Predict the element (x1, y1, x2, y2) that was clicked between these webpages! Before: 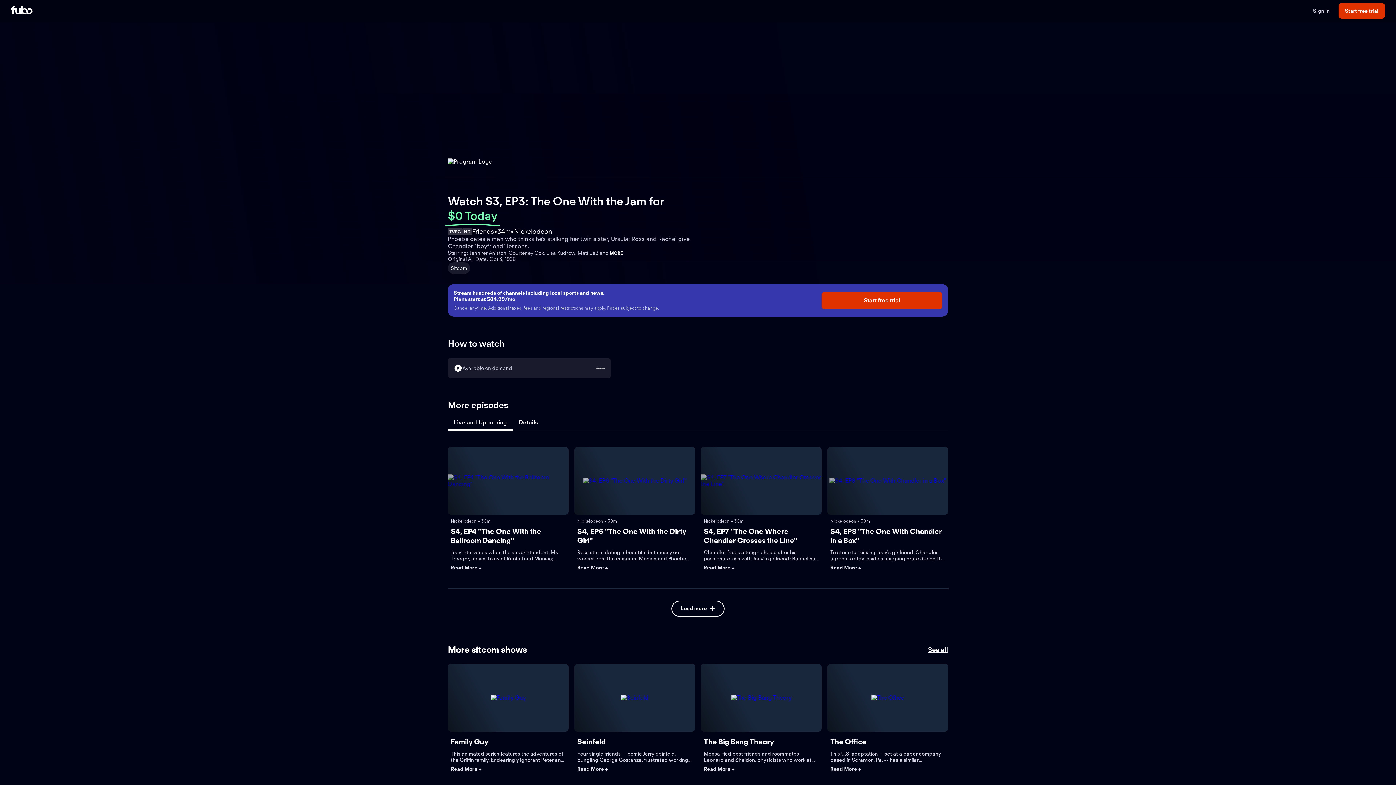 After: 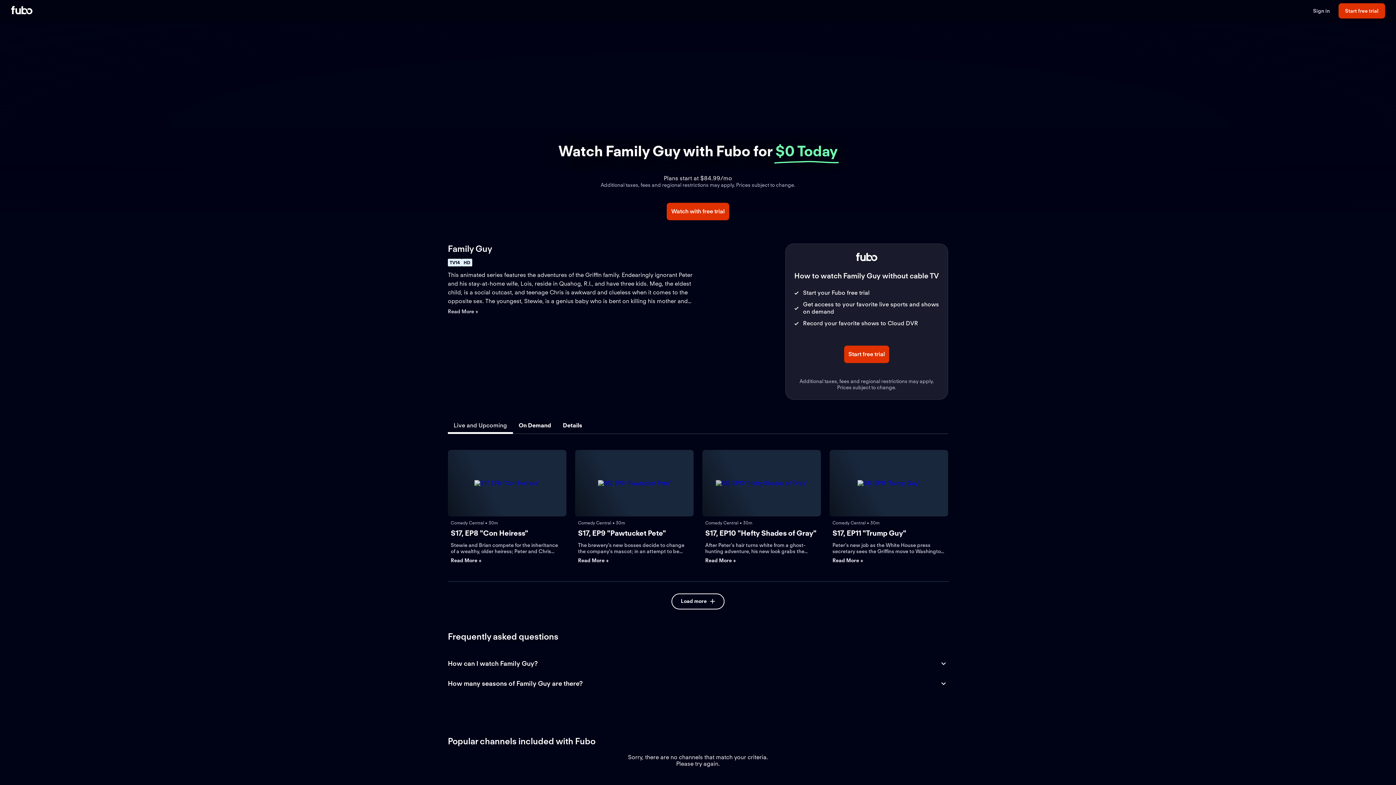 Action: bbox: (448, 664, 568, 731)